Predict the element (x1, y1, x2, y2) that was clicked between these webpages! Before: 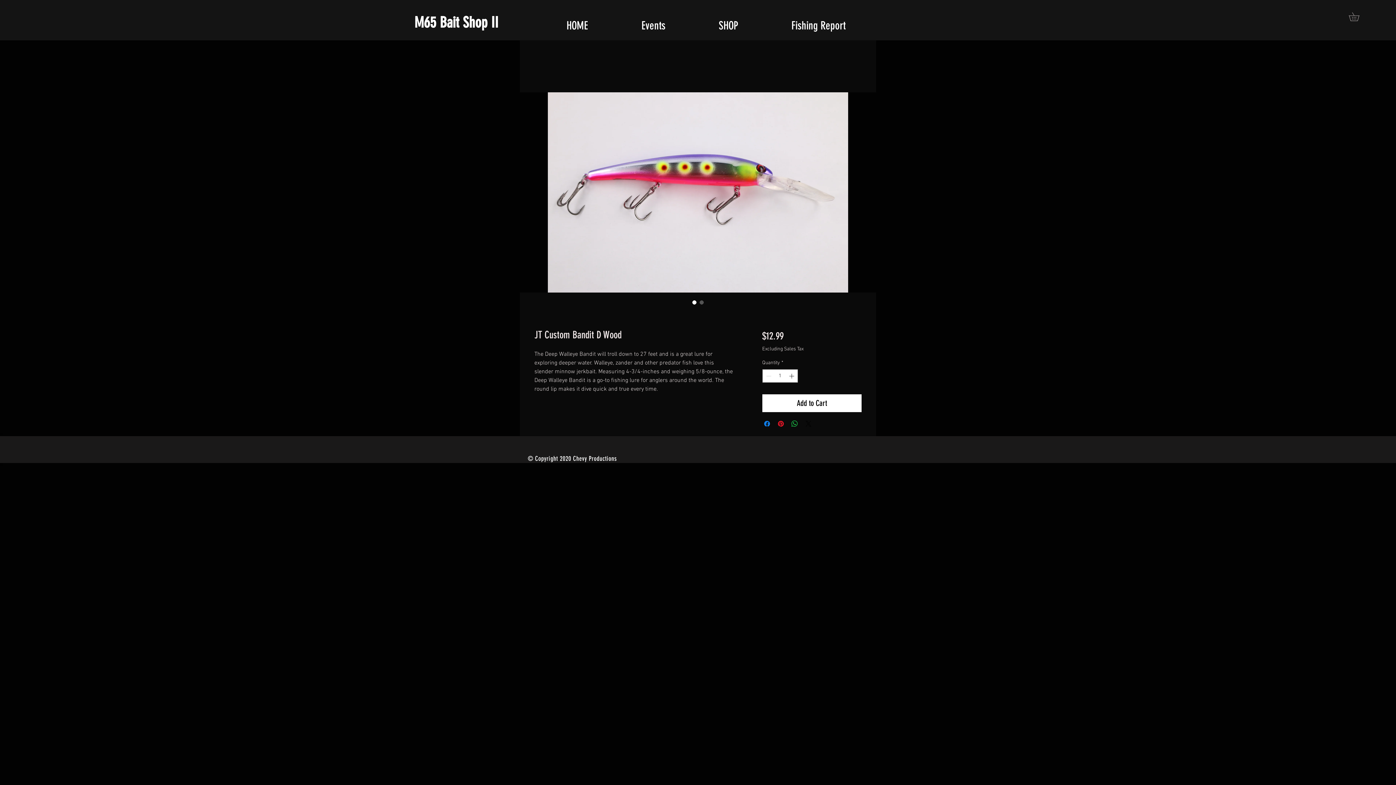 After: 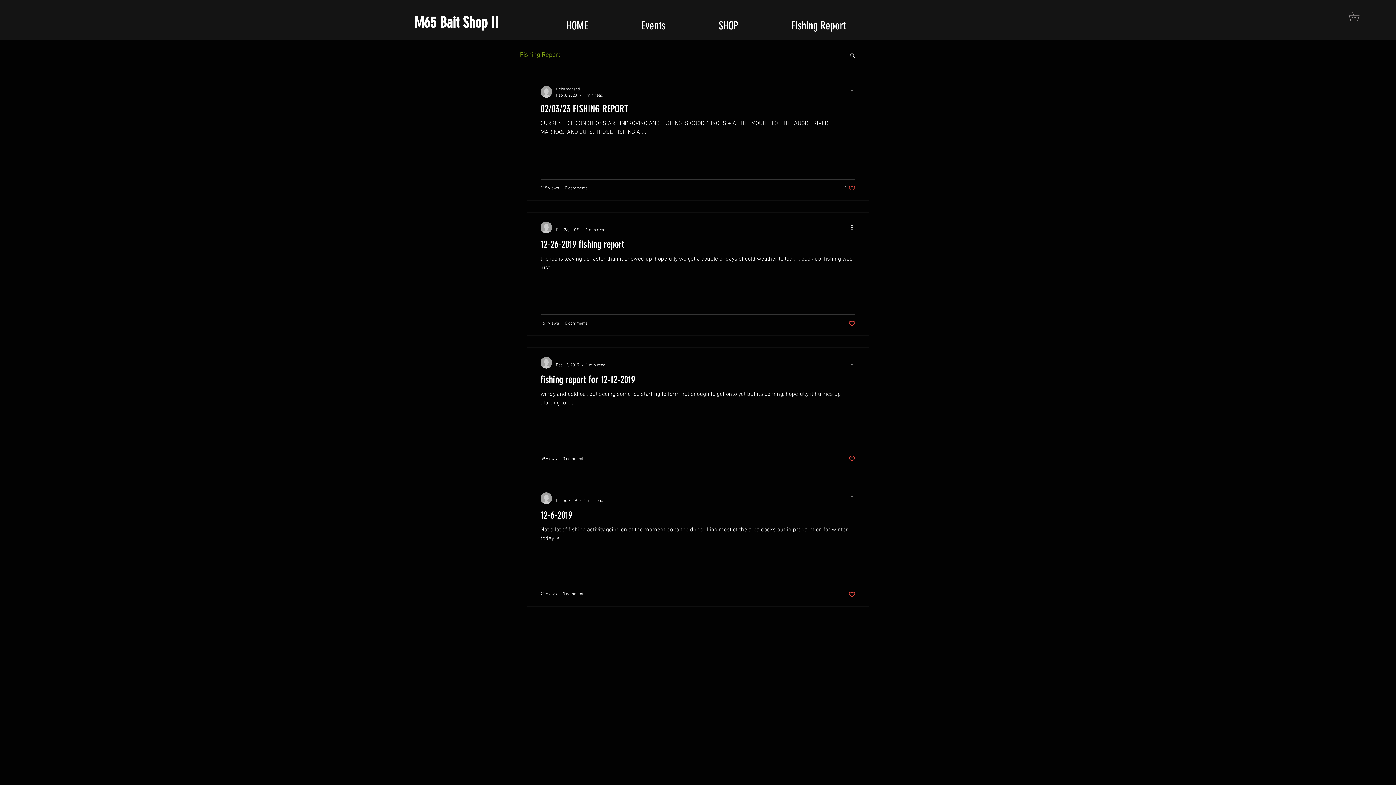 Action: label: Fishing Report bbox: (765, 10, 872, 40)